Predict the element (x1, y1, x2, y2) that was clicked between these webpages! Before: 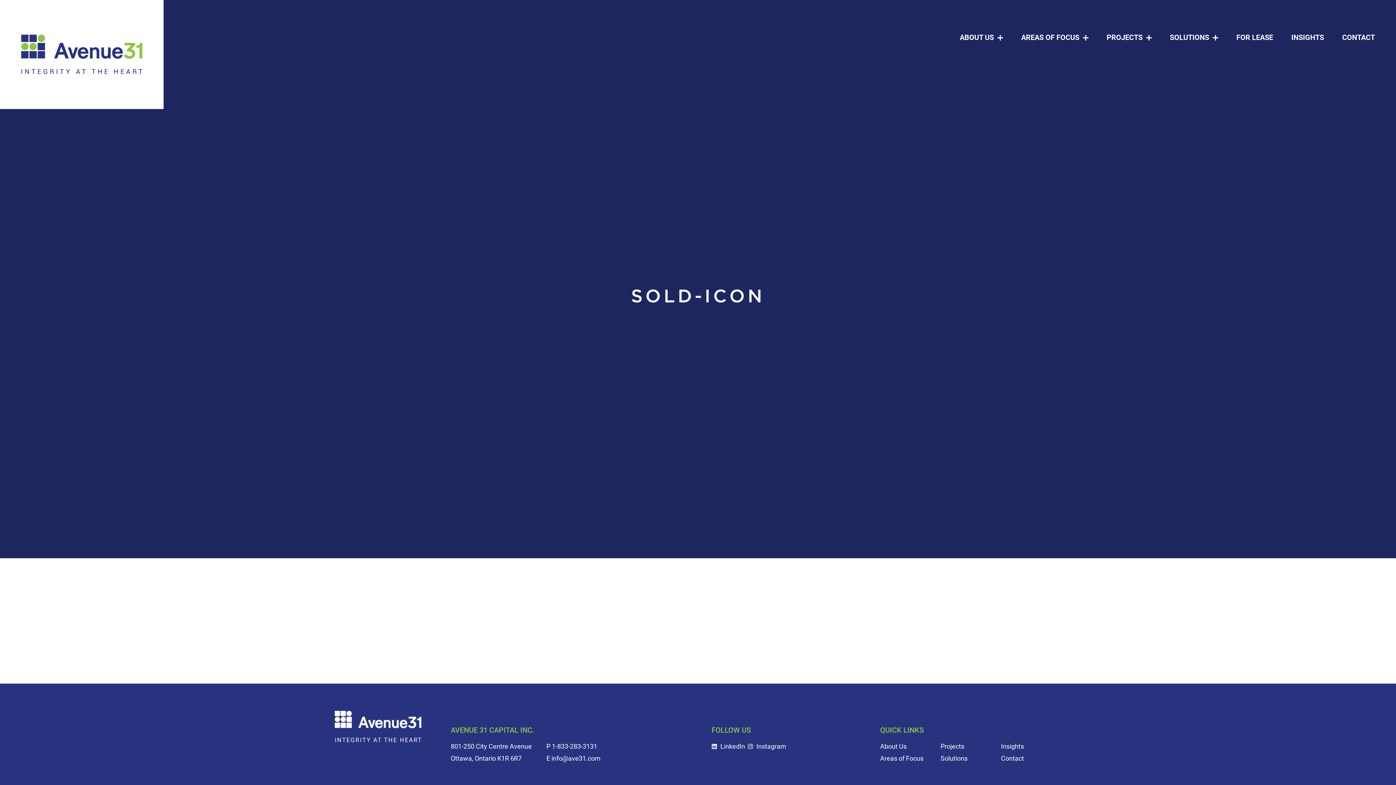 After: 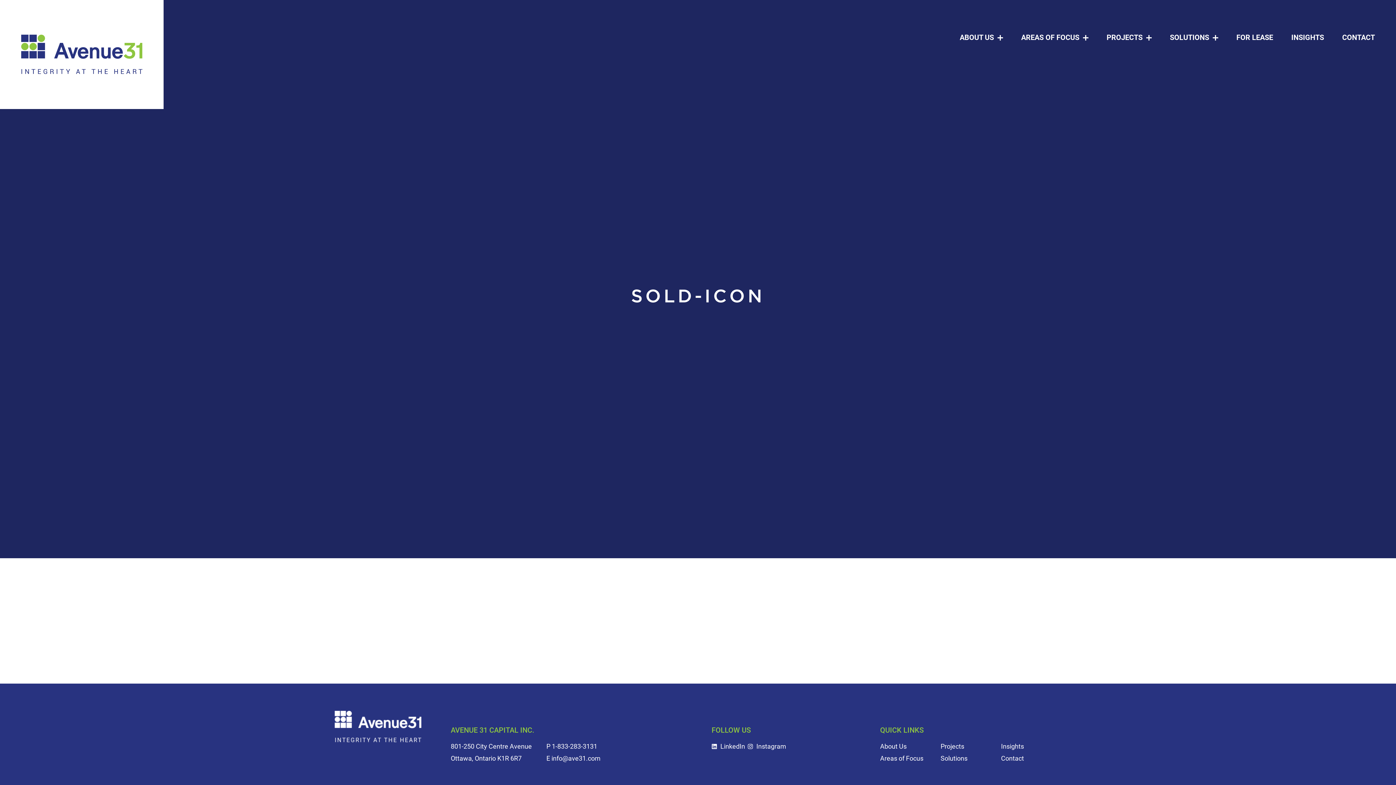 Action: label: E info@ave31.com bbox: (546, 754, 600, 762)